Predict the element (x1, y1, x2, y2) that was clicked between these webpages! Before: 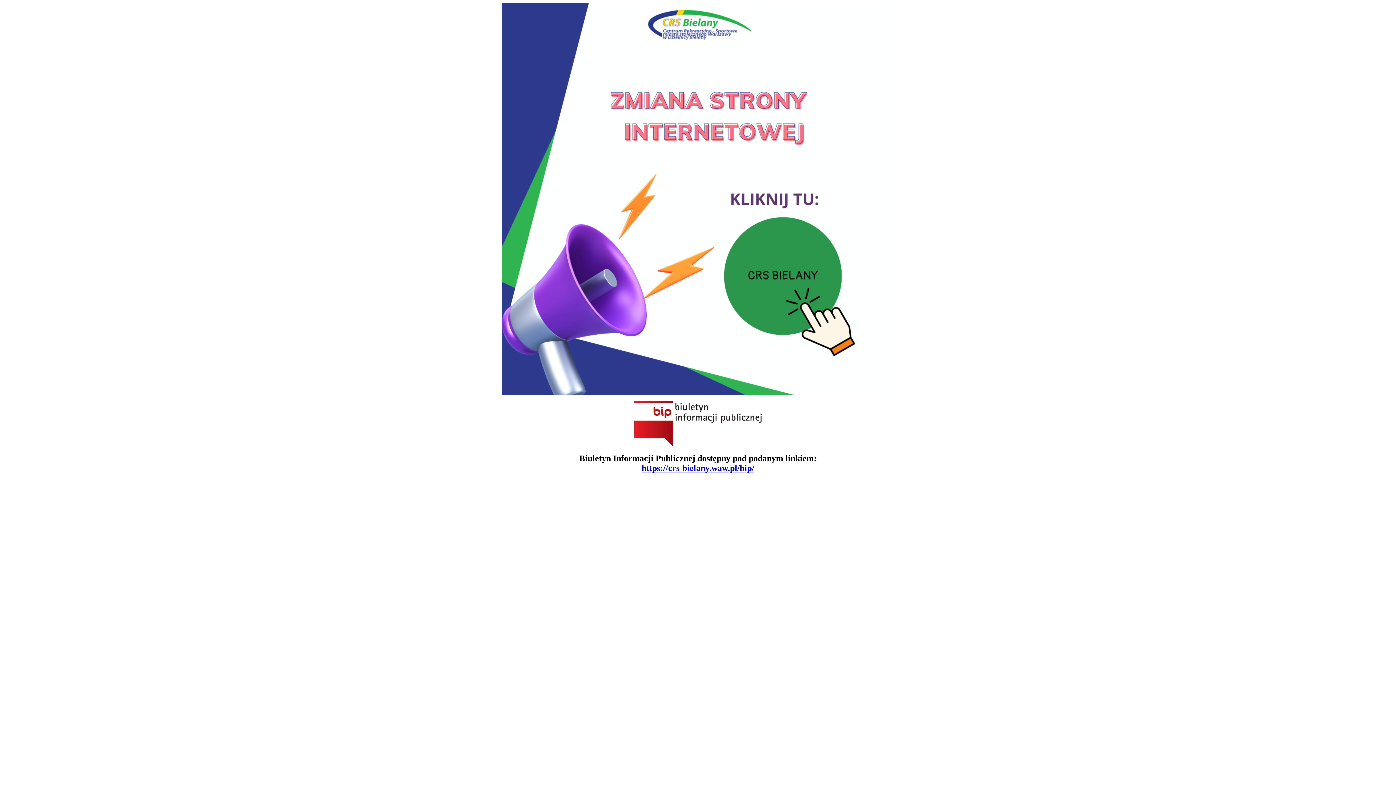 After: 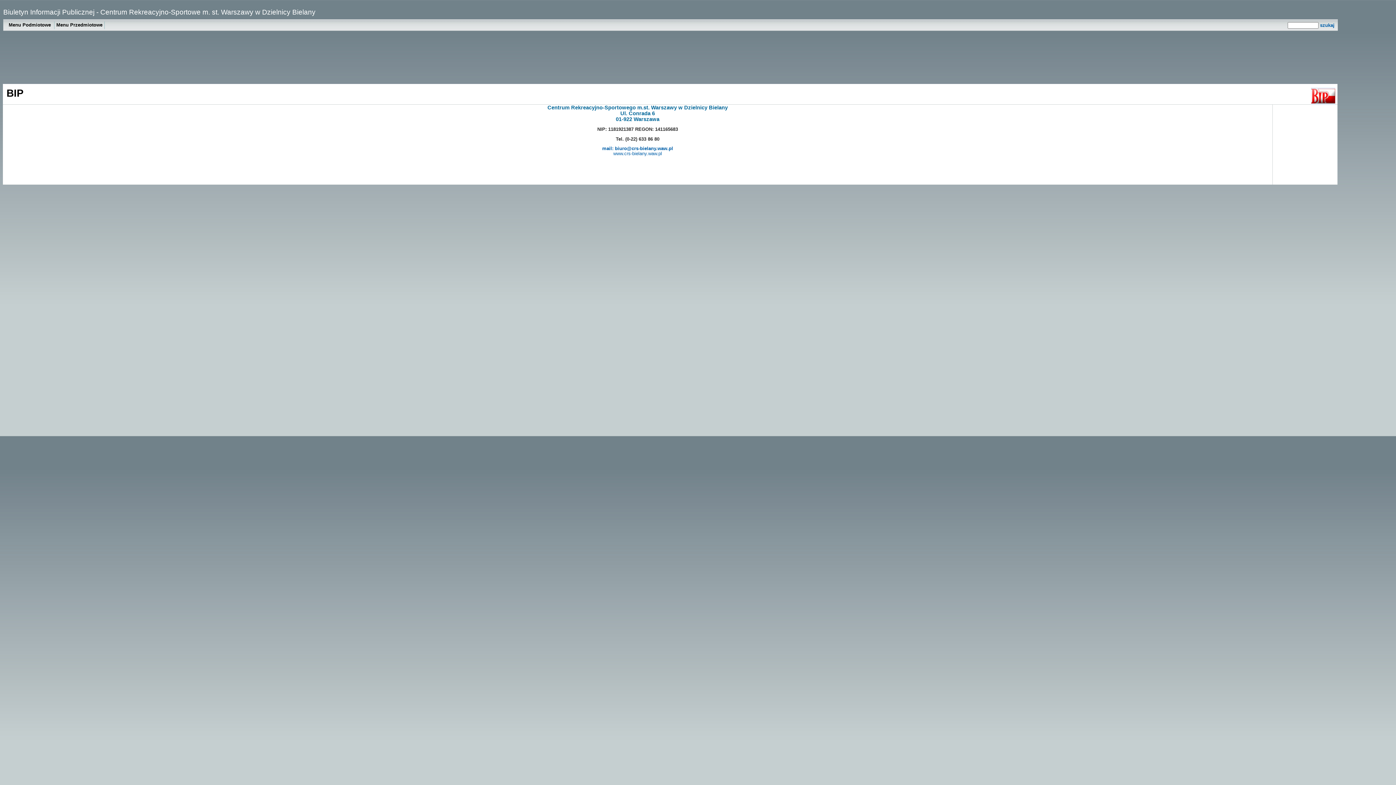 Action: bbox: (2, 401, 1393, 446)